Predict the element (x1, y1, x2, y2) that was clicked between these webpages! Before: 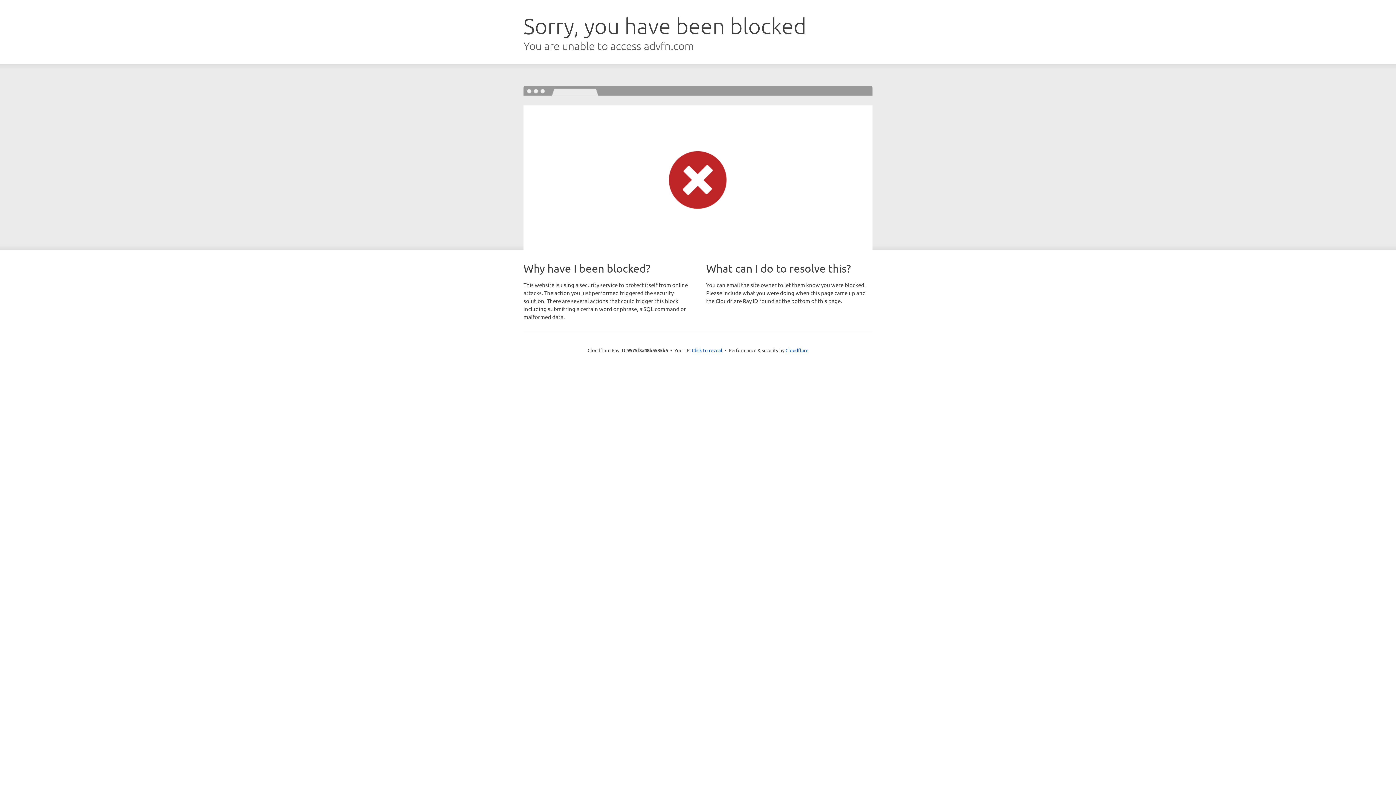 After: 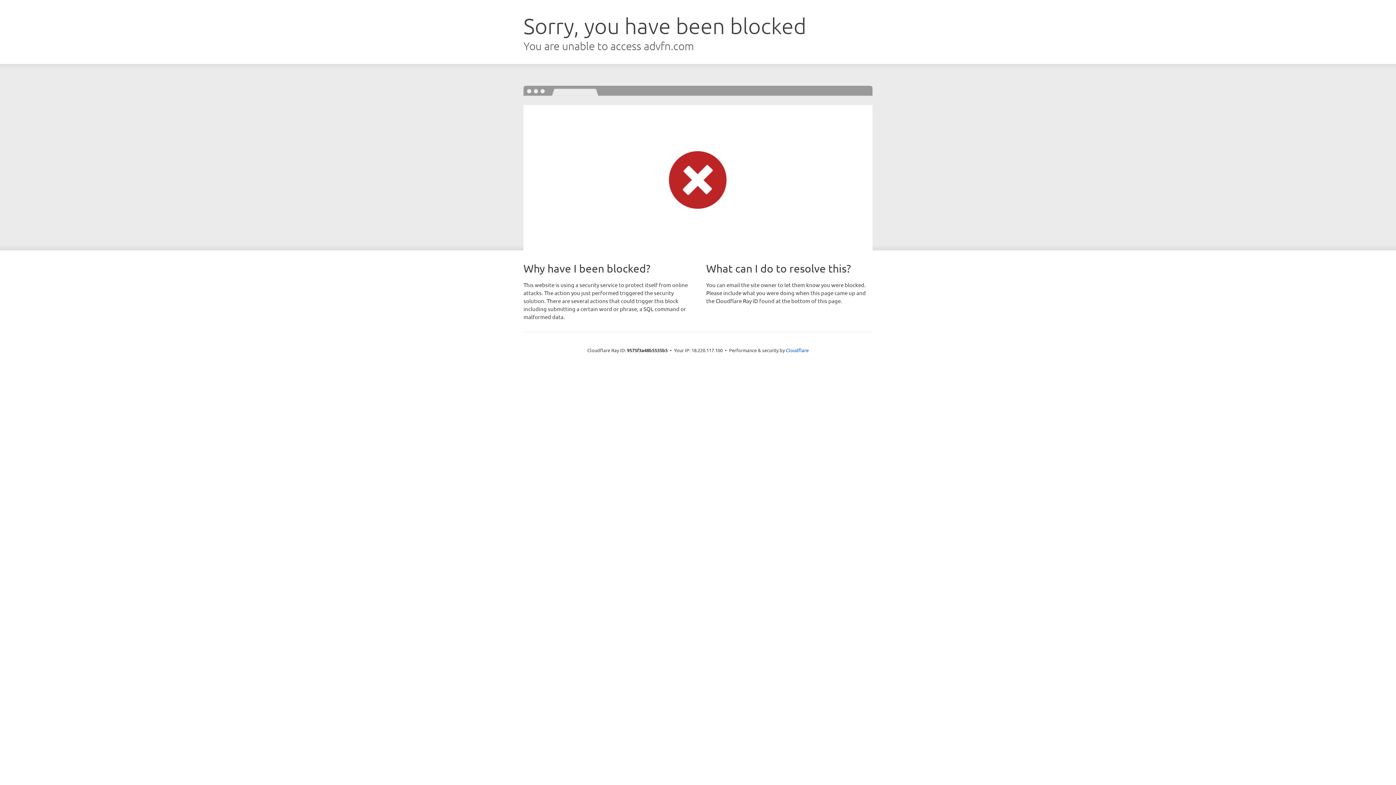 Action: label: Click to reveal bbox: (692, 346, 722, 353)